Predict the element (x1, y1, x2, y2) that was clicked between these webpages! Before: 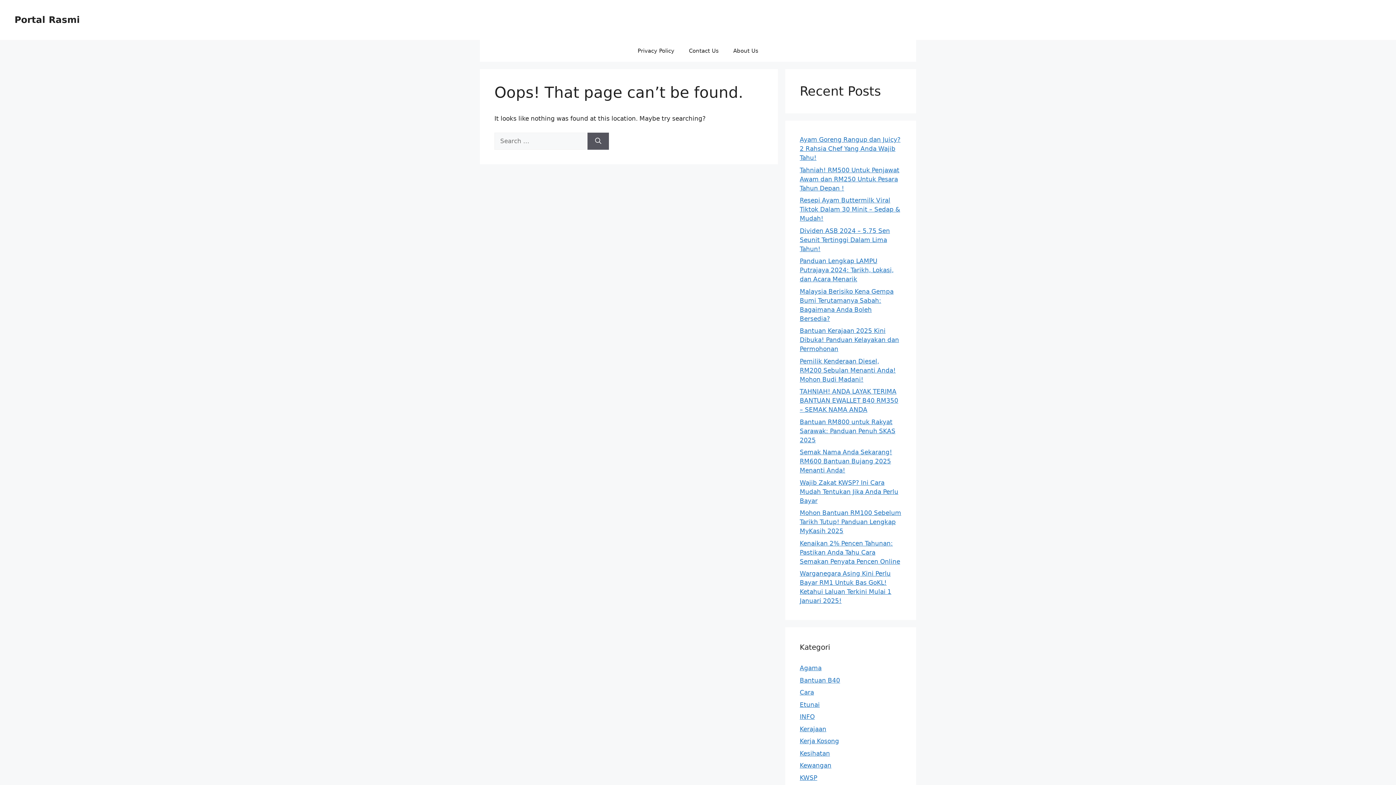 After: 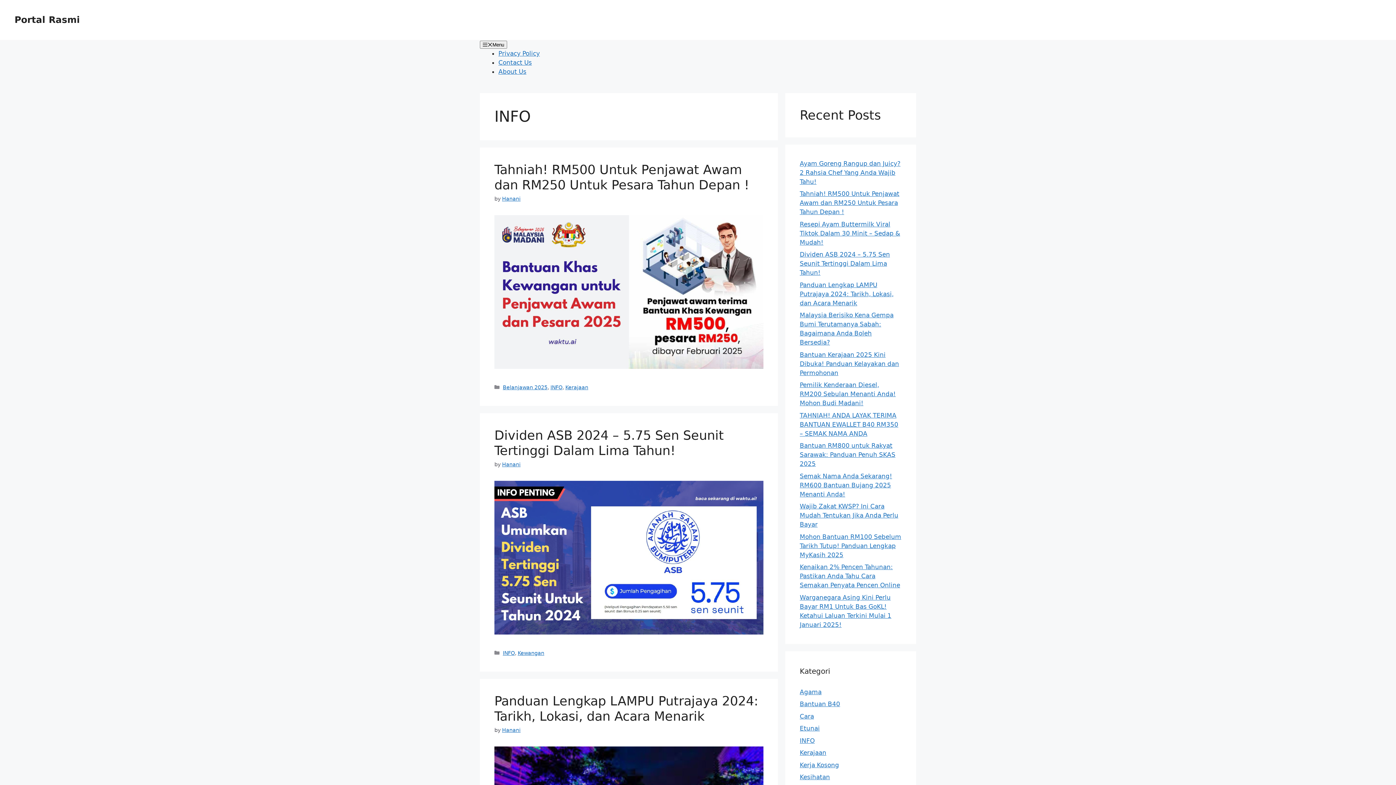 Action: label: INFO bbox: (800, 713, 814, 720)